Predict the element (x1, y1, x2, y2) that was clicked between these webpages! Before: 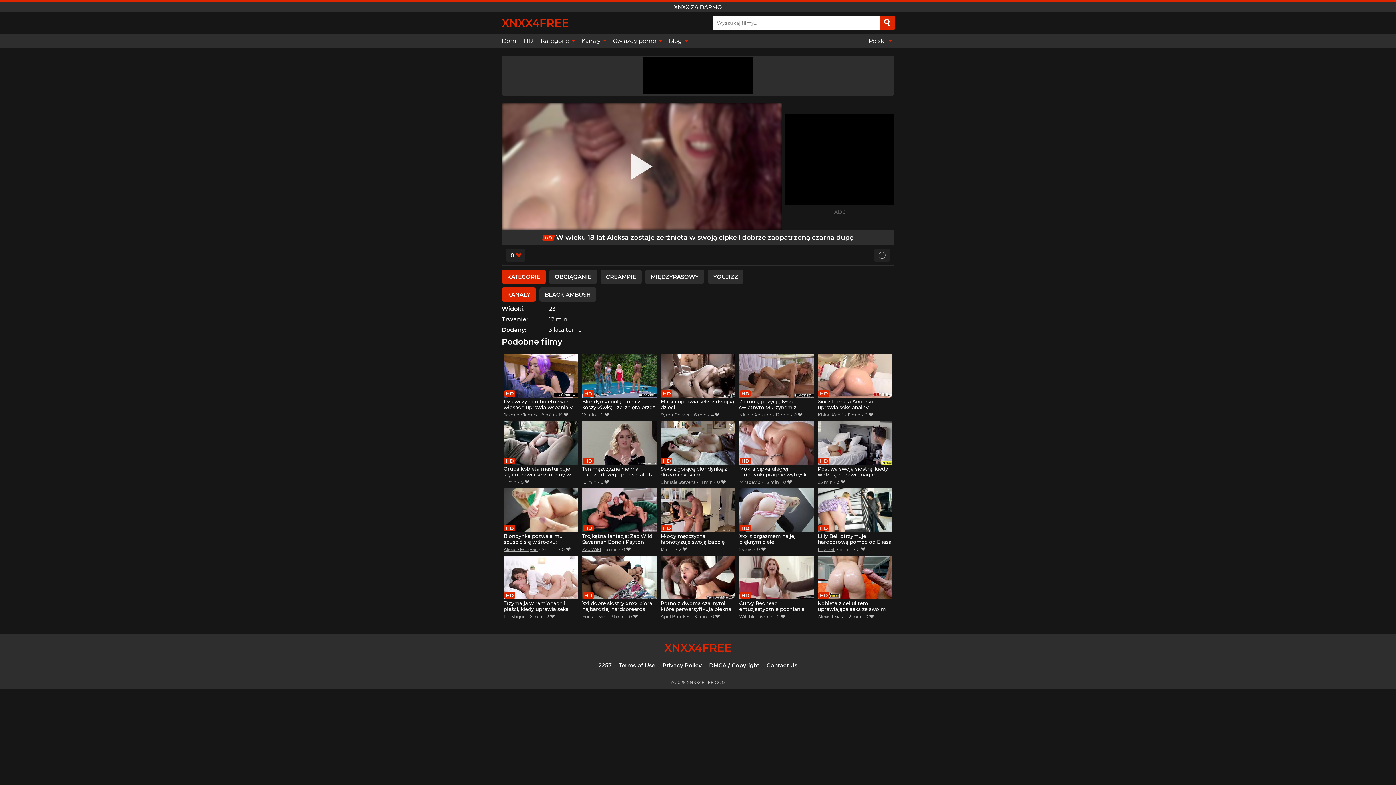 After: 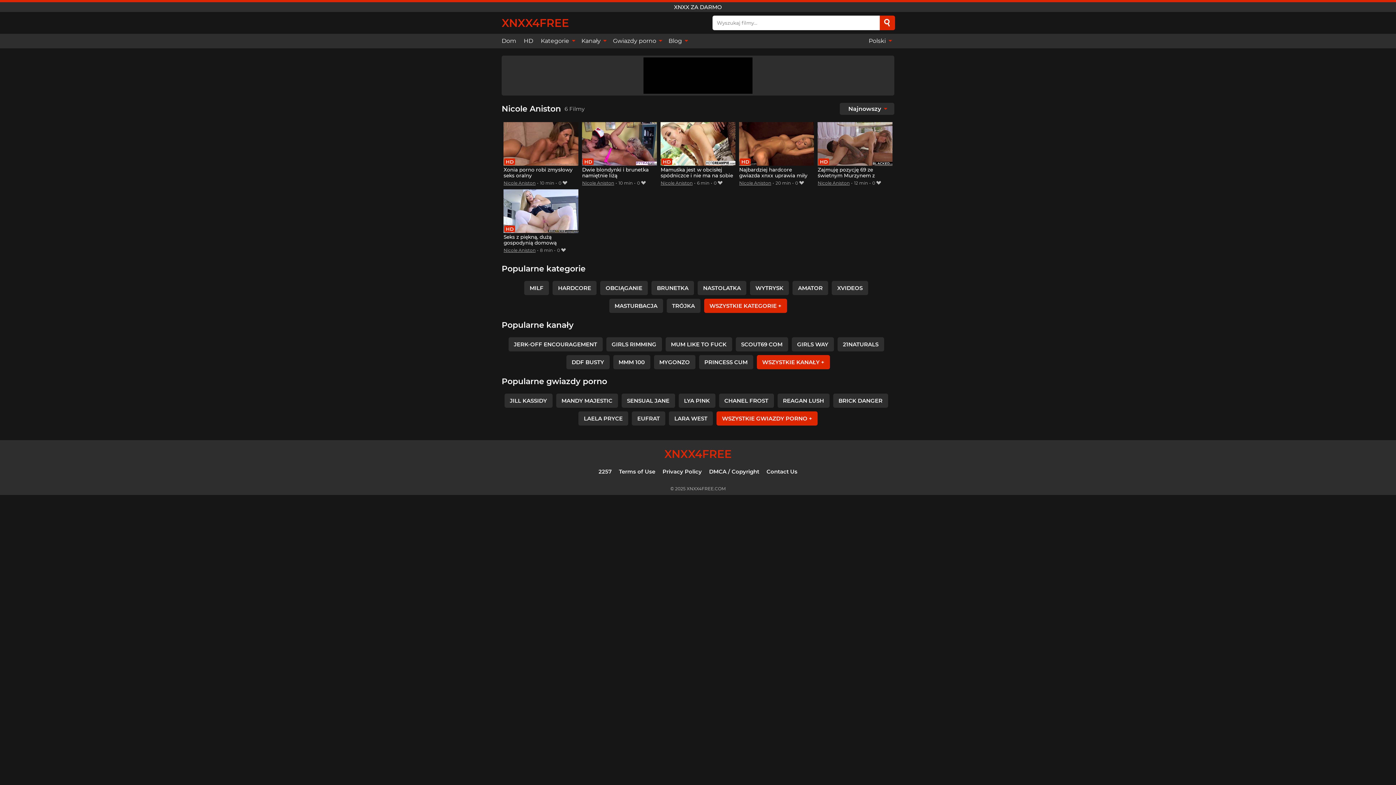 Action: bbox: (739, 412, 771, 417) label: Nicole Aniston